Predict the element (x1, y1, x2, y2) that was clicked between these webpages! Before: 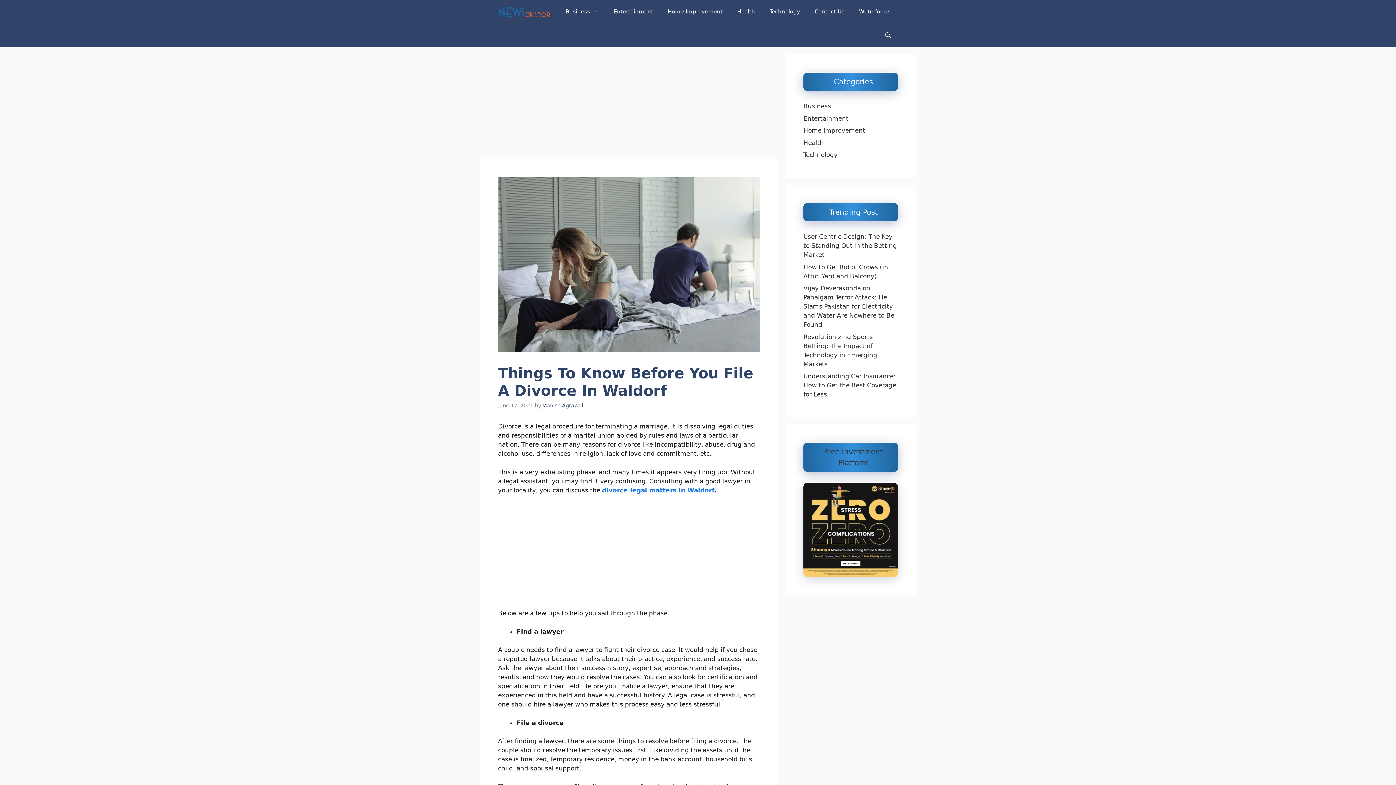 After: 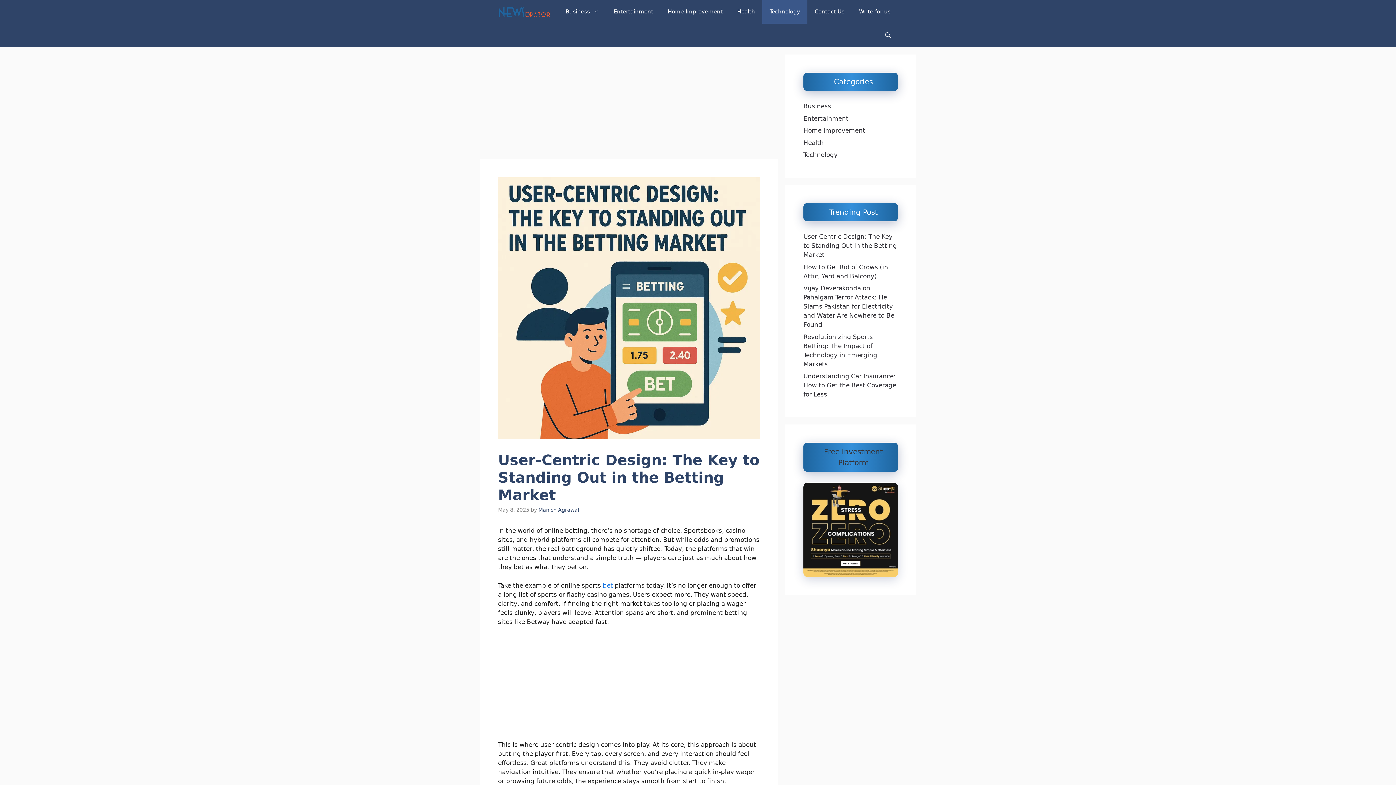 Action: label: User-Centric Design: The Key to Standing Out in the Betting Market bbox: (803, 233, 897, 258)